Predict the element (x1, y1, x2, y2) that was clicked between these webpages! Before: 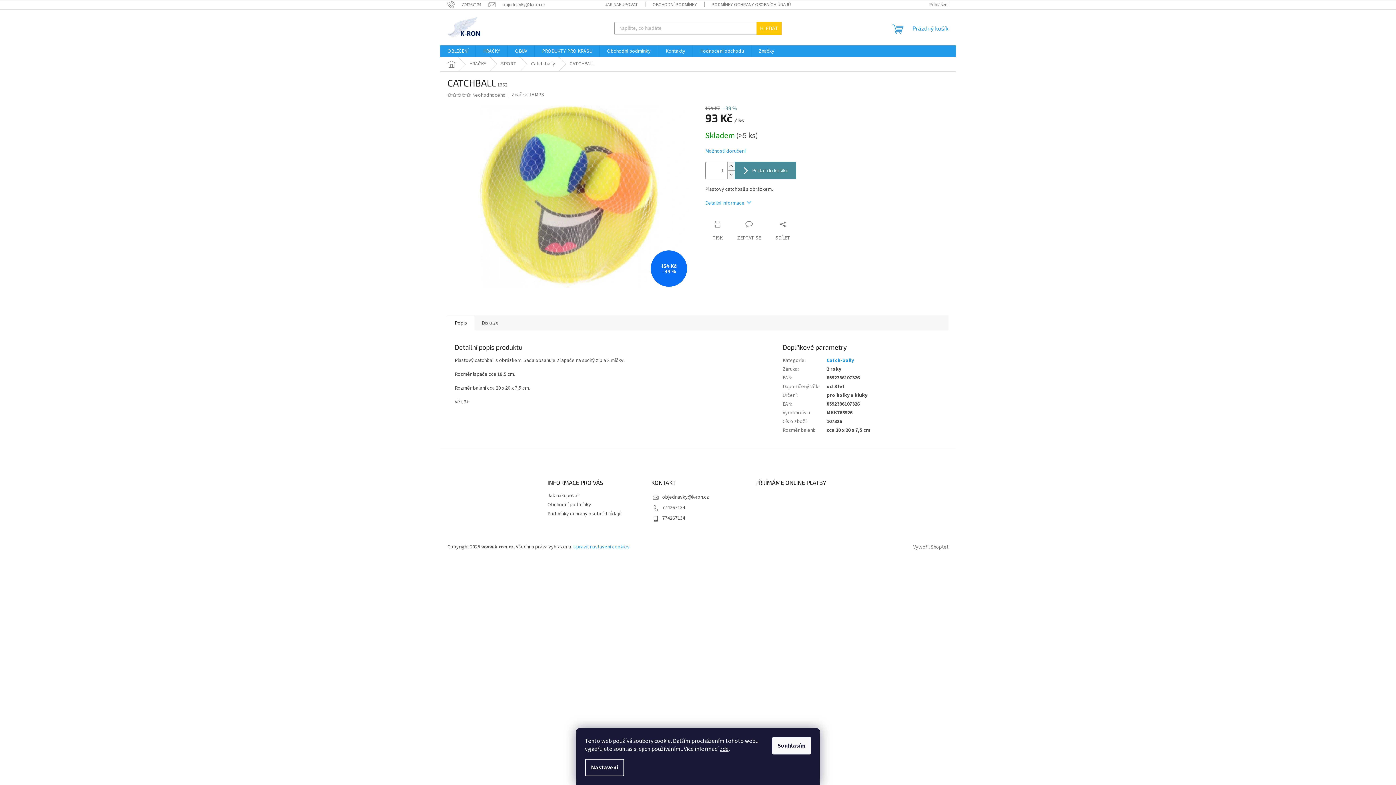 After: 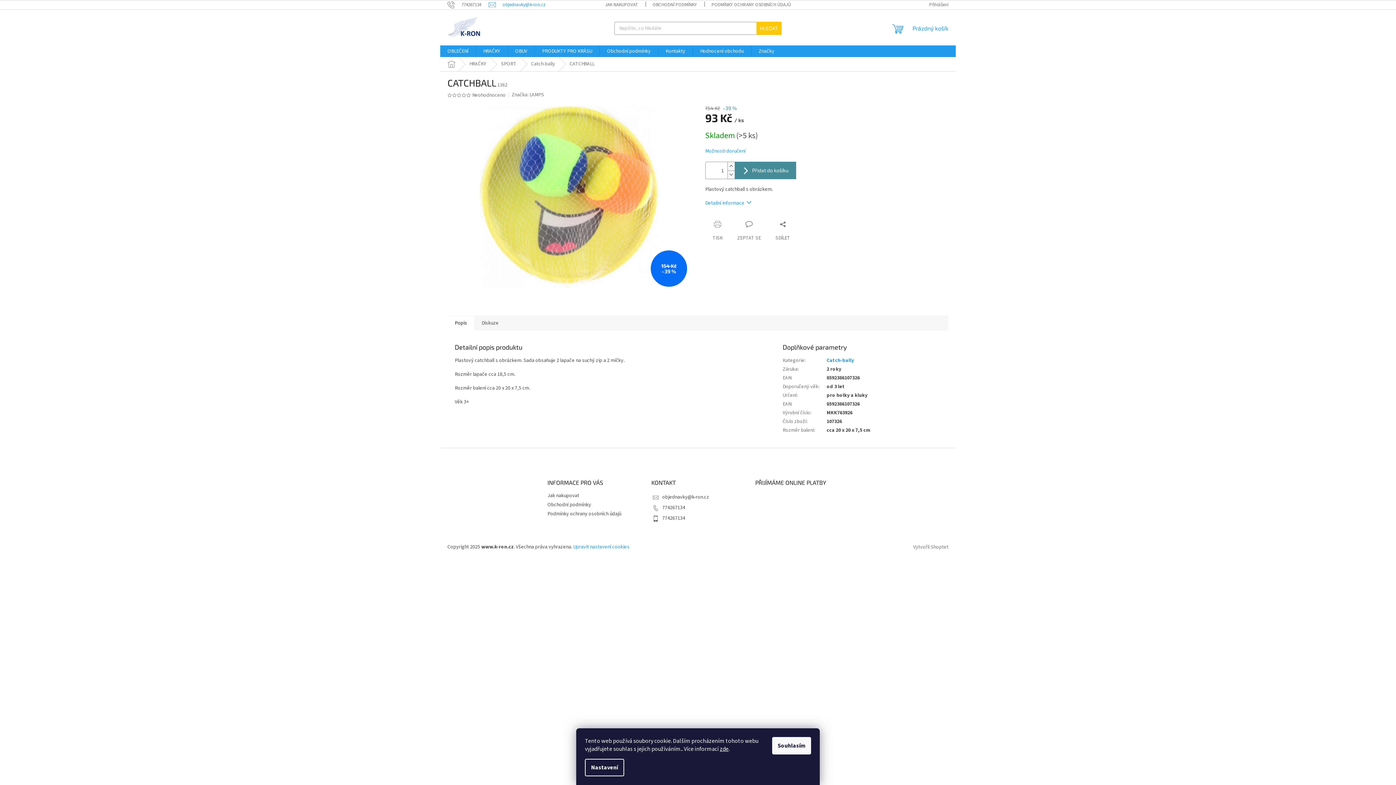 Action: bbox: (488, 1, 545, 7) label: objednavky@k-ron.cz